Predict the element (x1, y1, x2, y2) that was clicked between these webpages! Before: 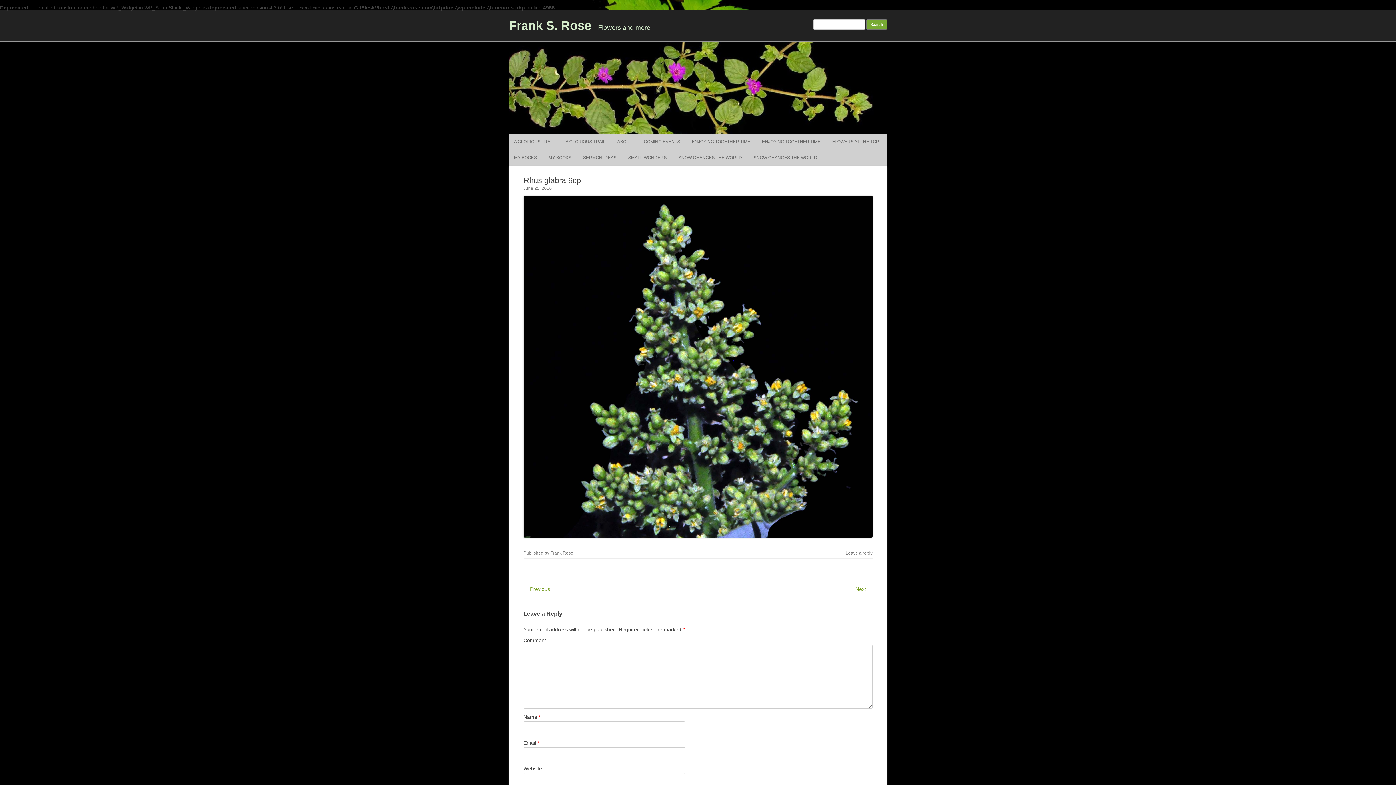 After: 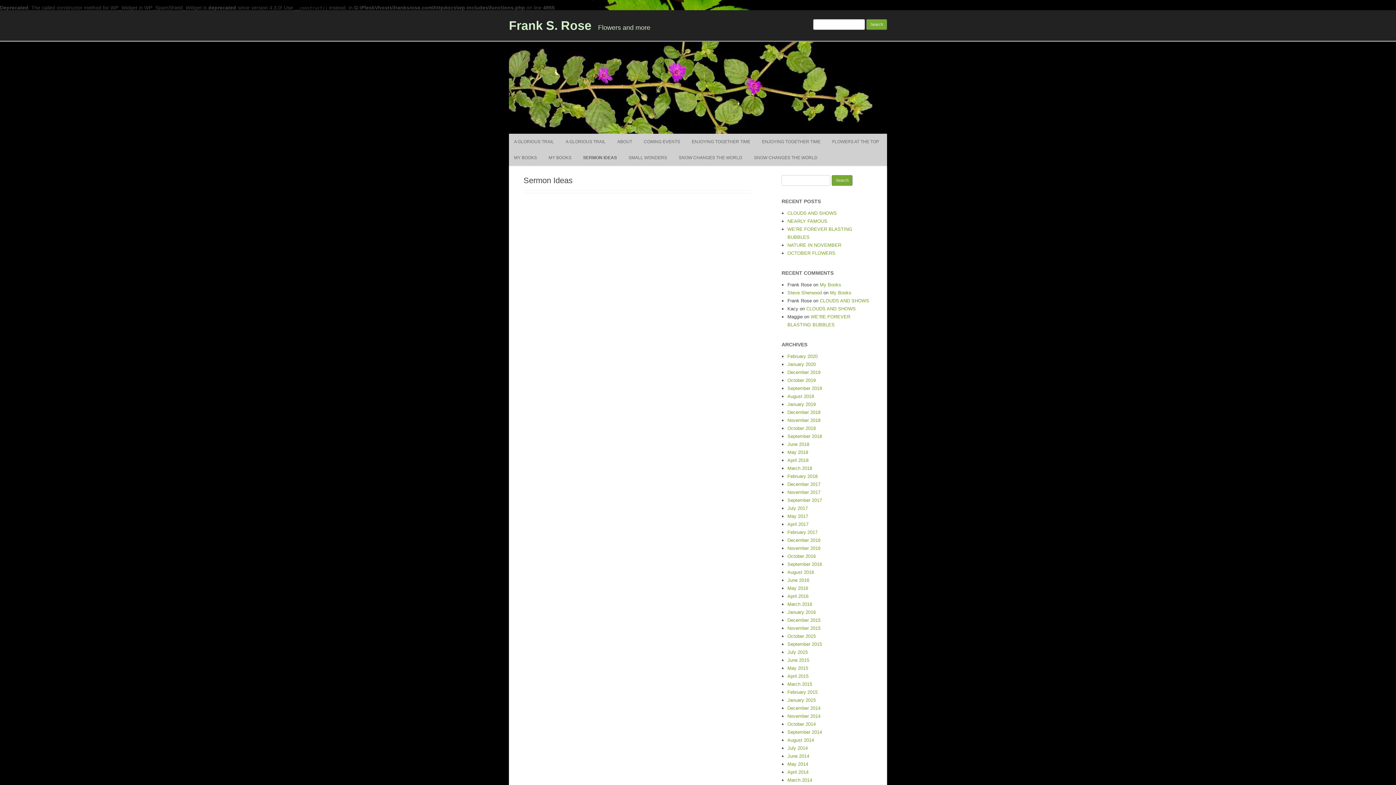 Action: label: SERMON IDEAS bbox: (583, 149, 616, 165)